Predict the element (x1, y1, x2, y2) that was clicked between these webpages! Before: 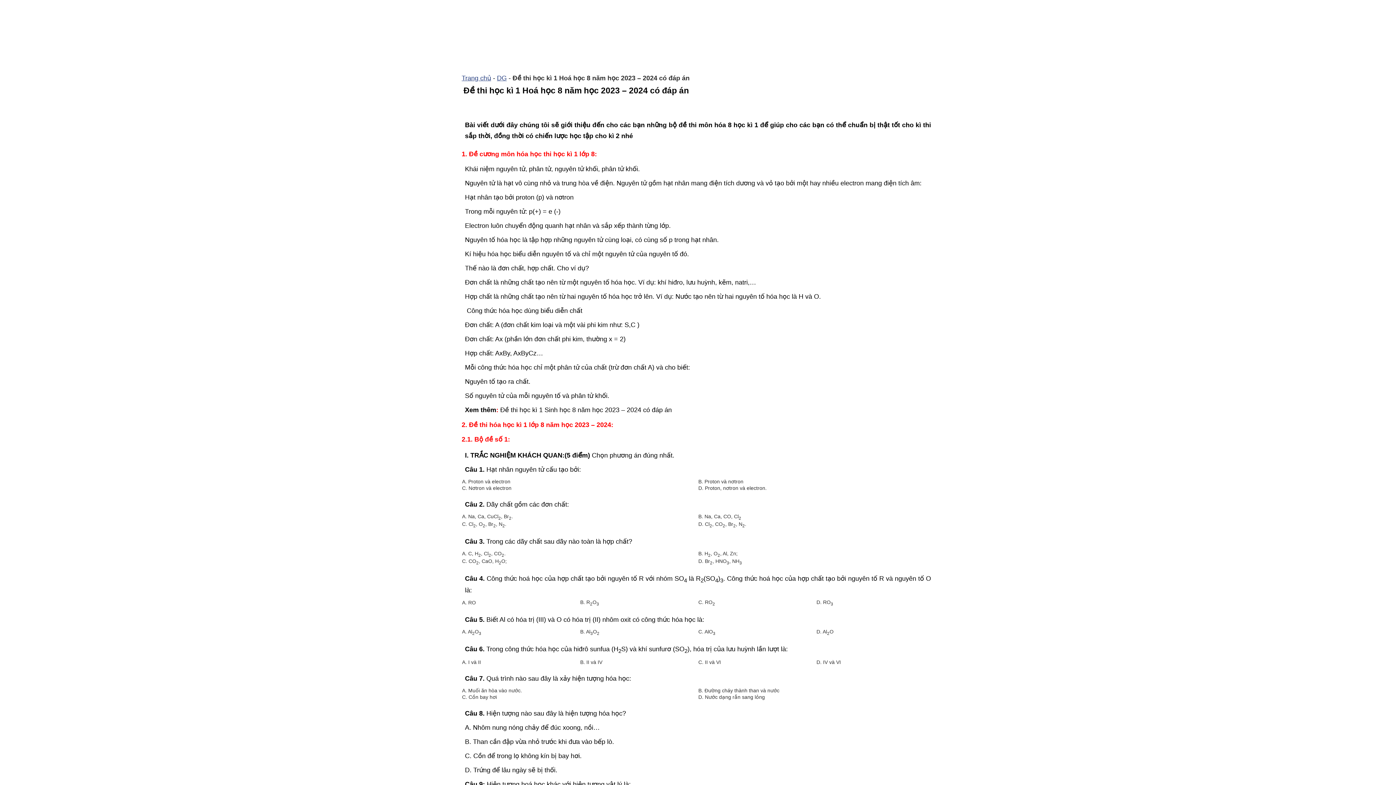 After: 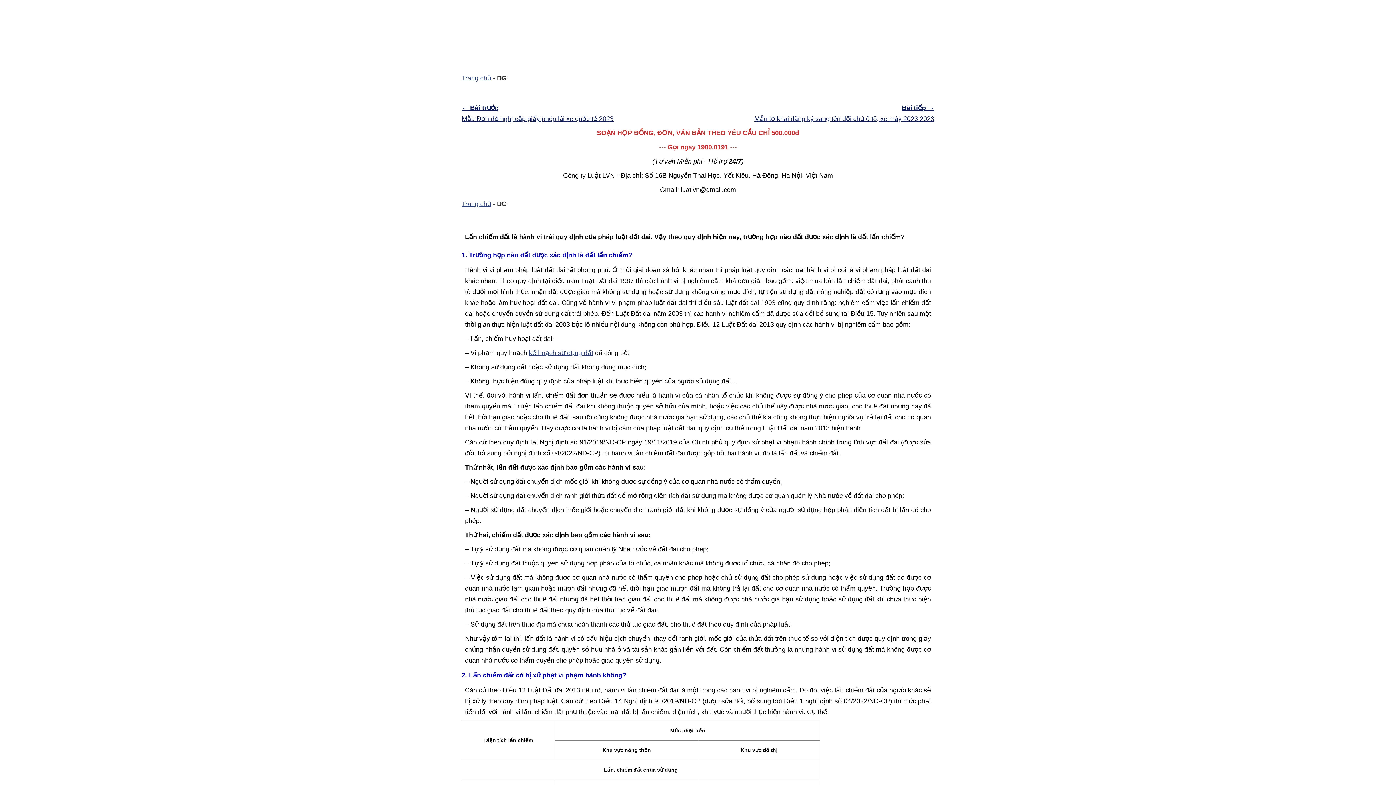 Action: bbox: (497, 74, 506, 81) label: DG